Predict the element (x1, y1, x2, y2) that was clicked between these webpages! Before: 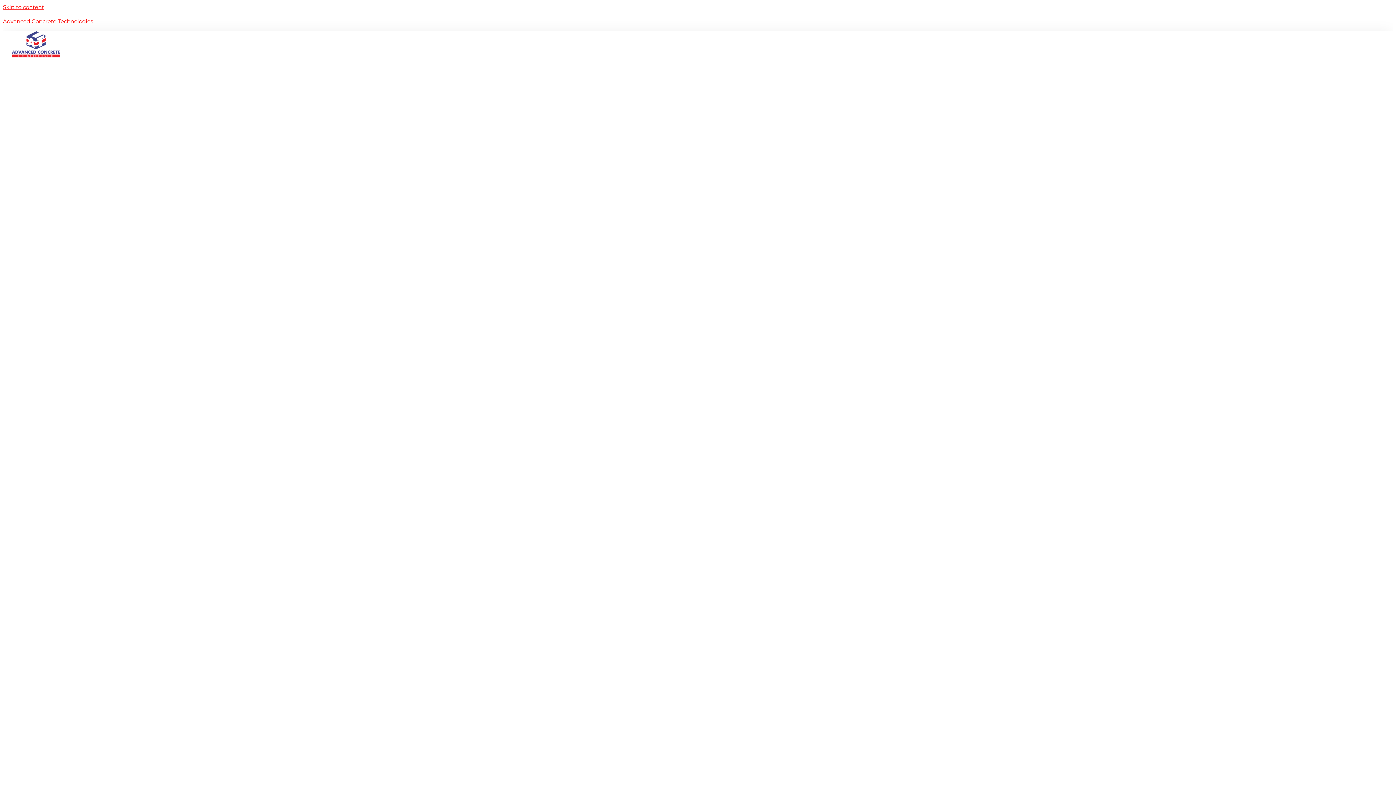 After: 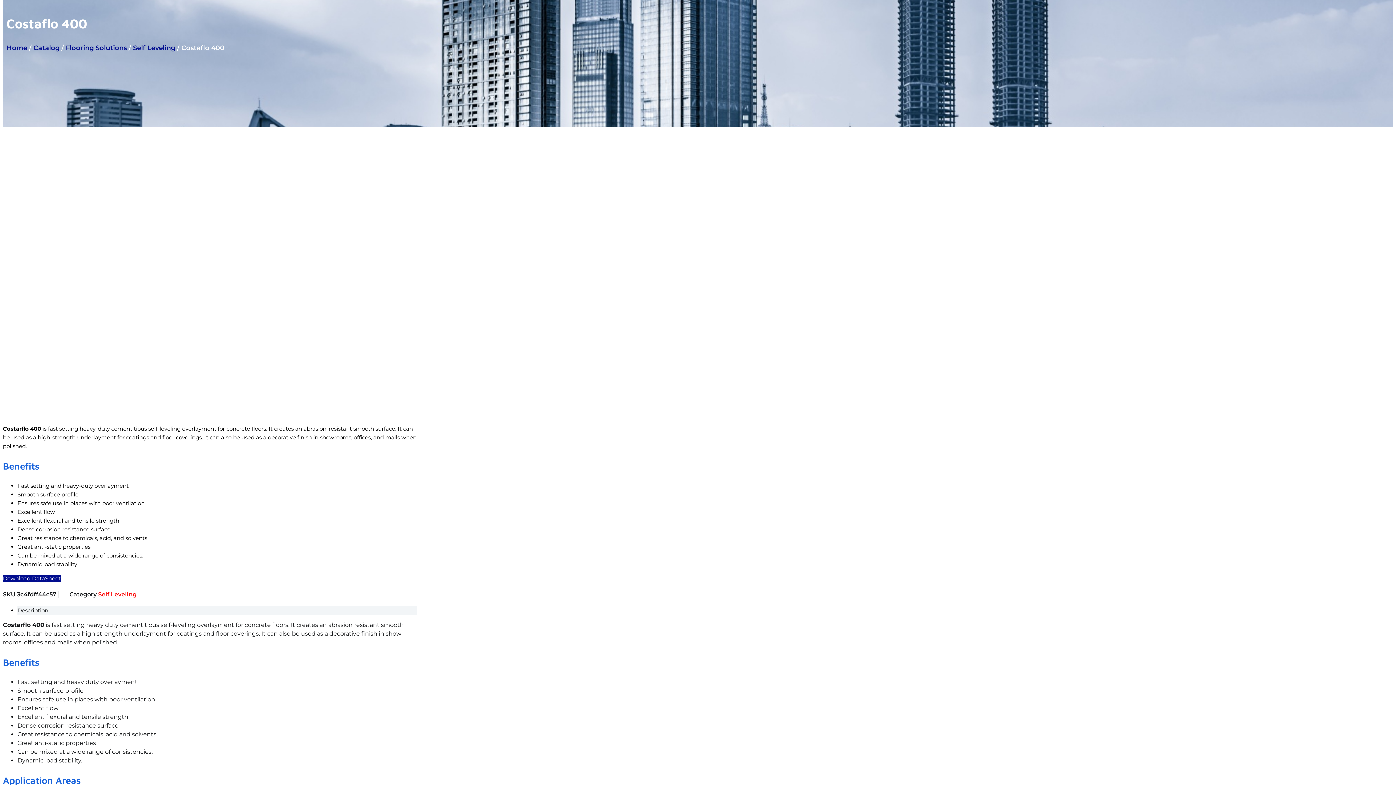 Action: label: Skip to content bbox: (2, 3, 44, 10)